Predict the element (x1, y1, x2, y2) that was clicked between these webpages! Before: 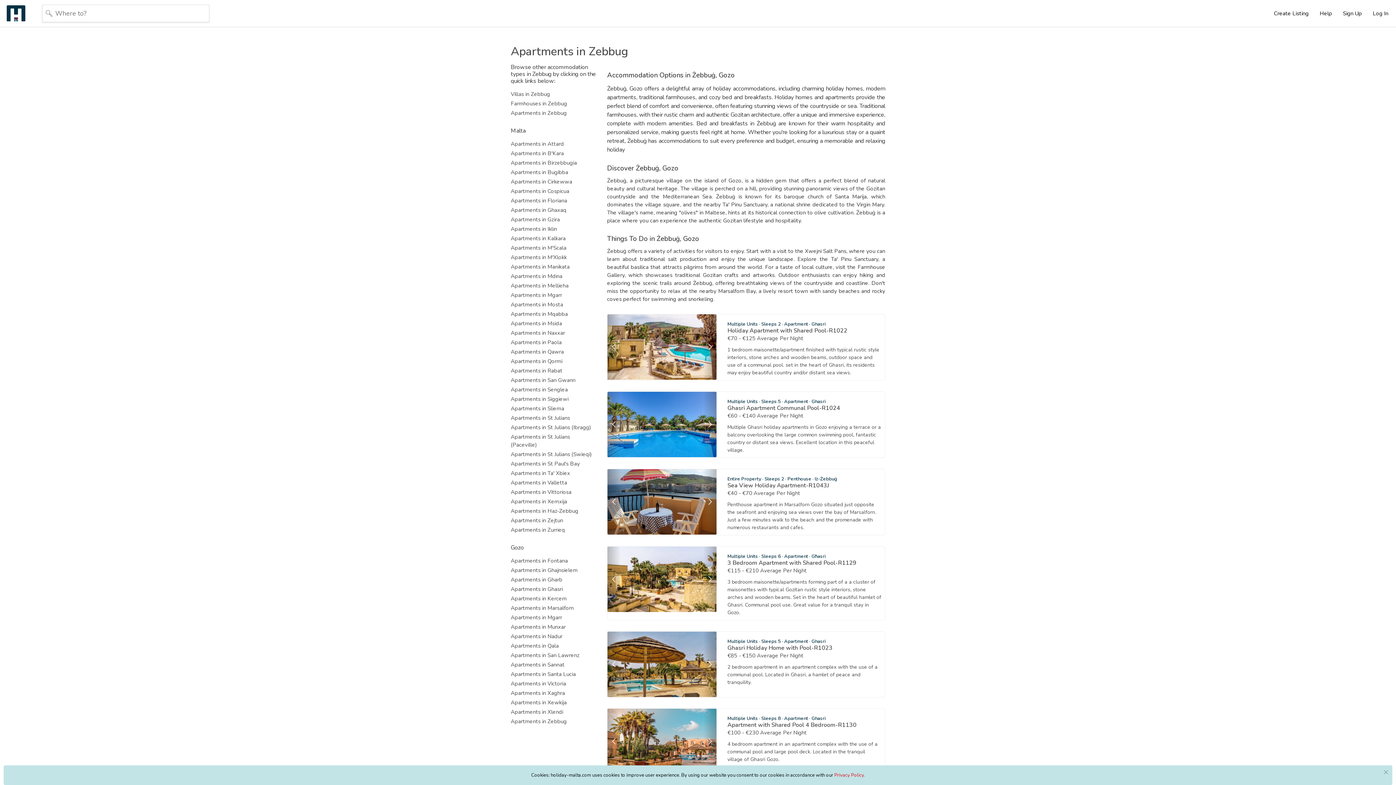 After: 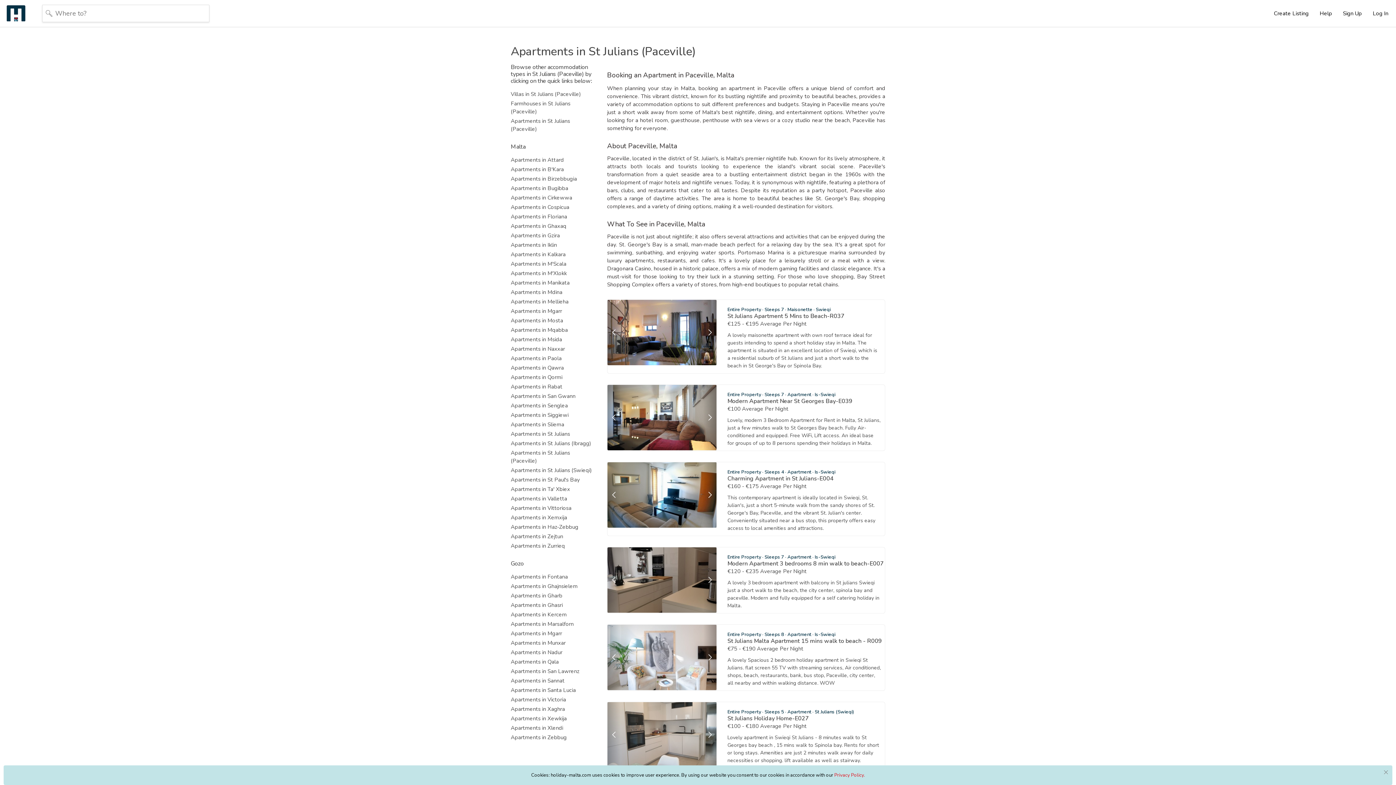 Action: label: Apartments in St Julians (Paceville) bbox: (510, 433, 596, 449)